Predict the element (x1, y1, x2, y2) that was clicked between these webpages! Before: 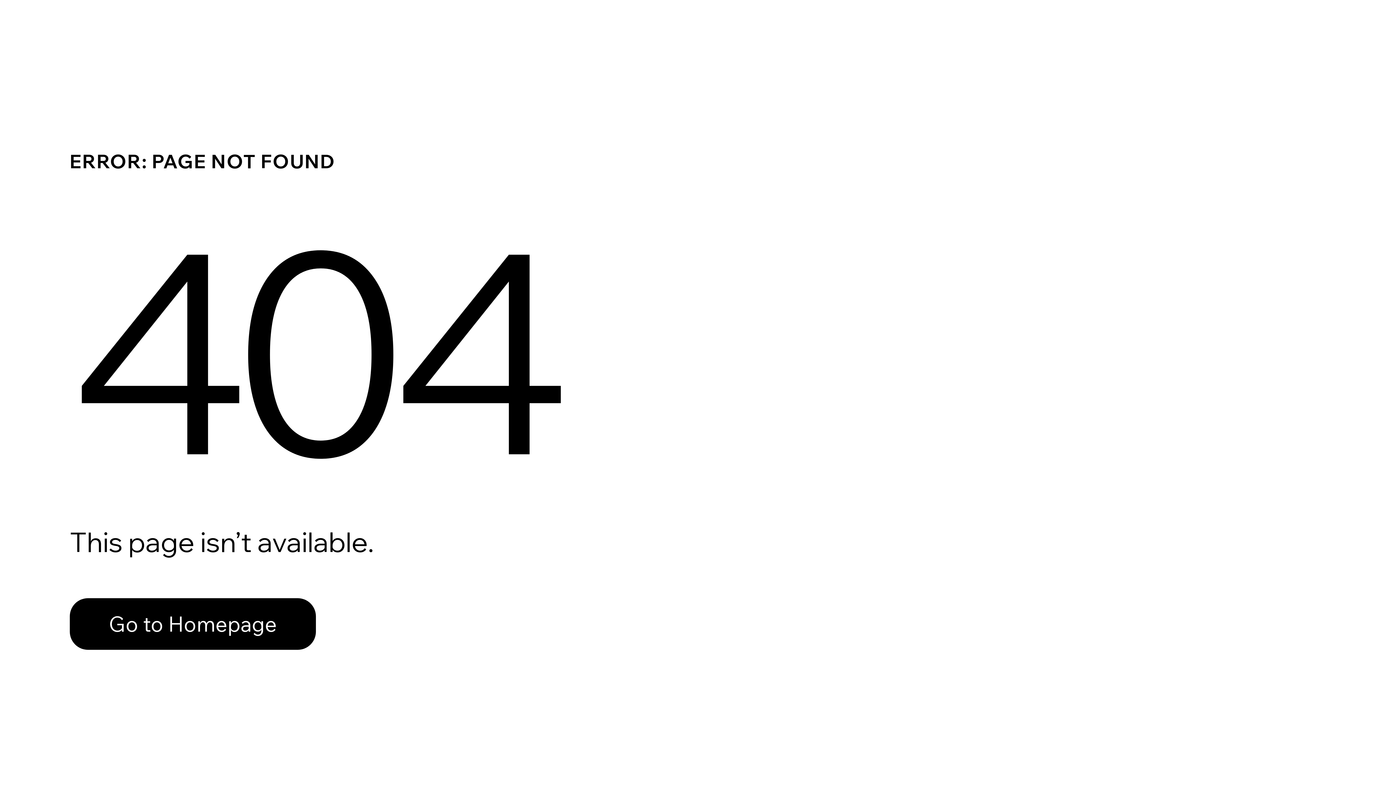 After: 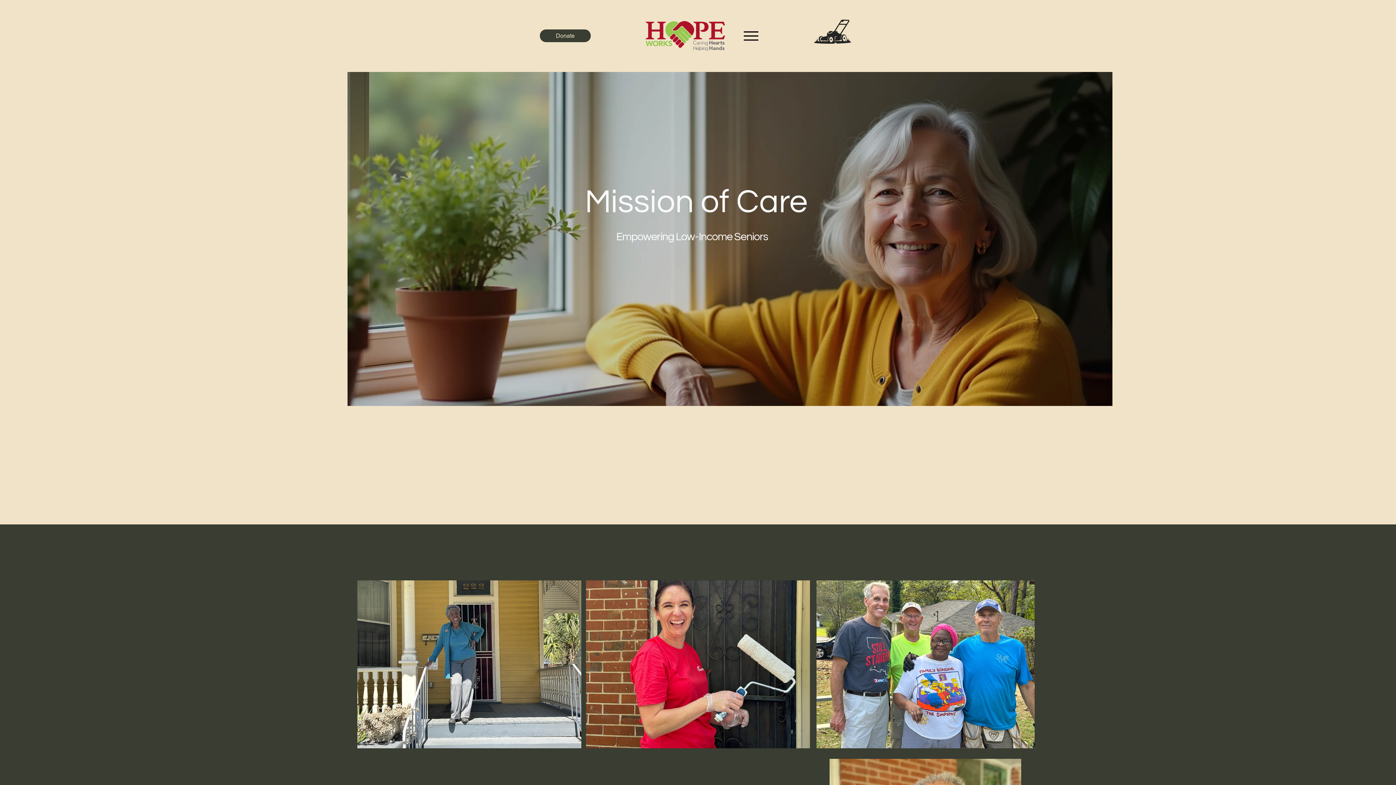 Action: label: Go to Homepage bbox: (69, 598, 316, 650)